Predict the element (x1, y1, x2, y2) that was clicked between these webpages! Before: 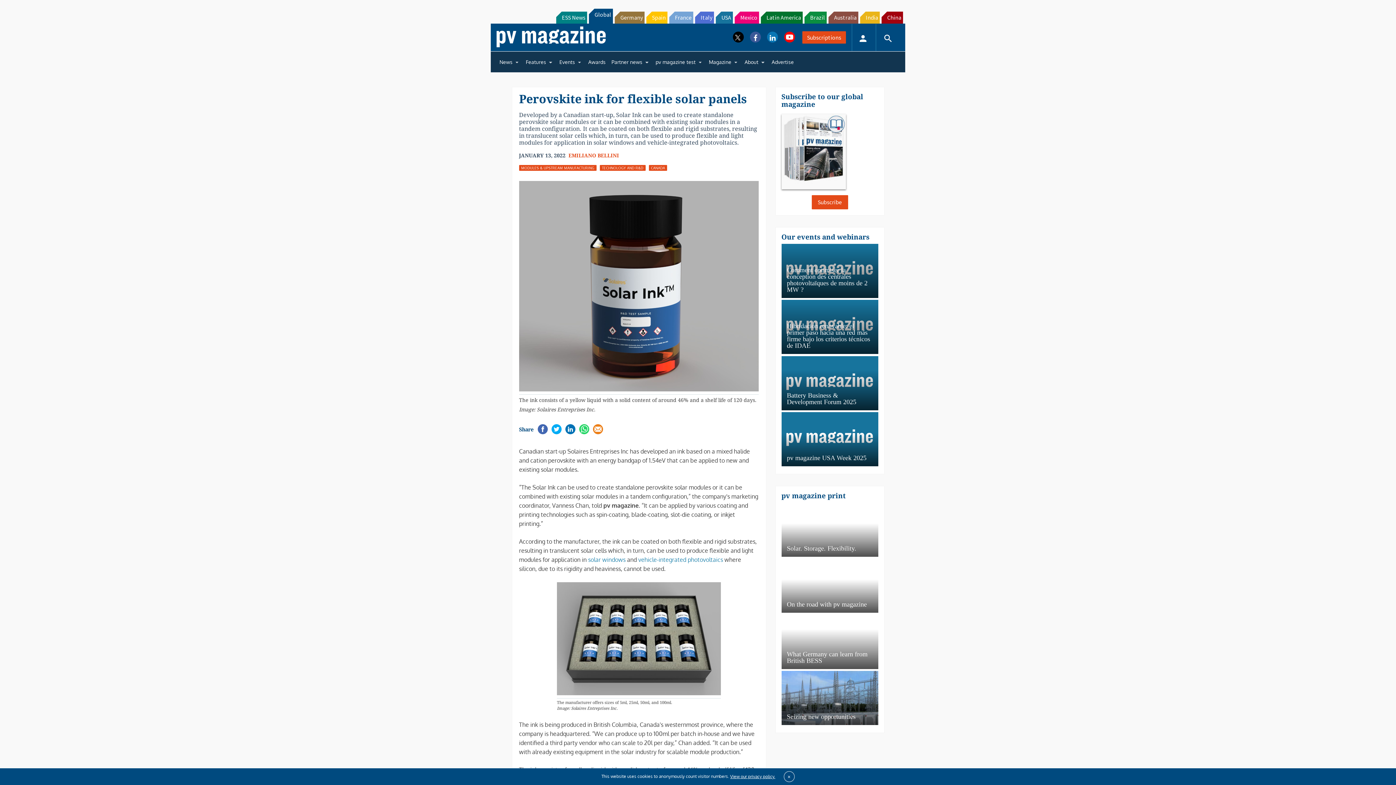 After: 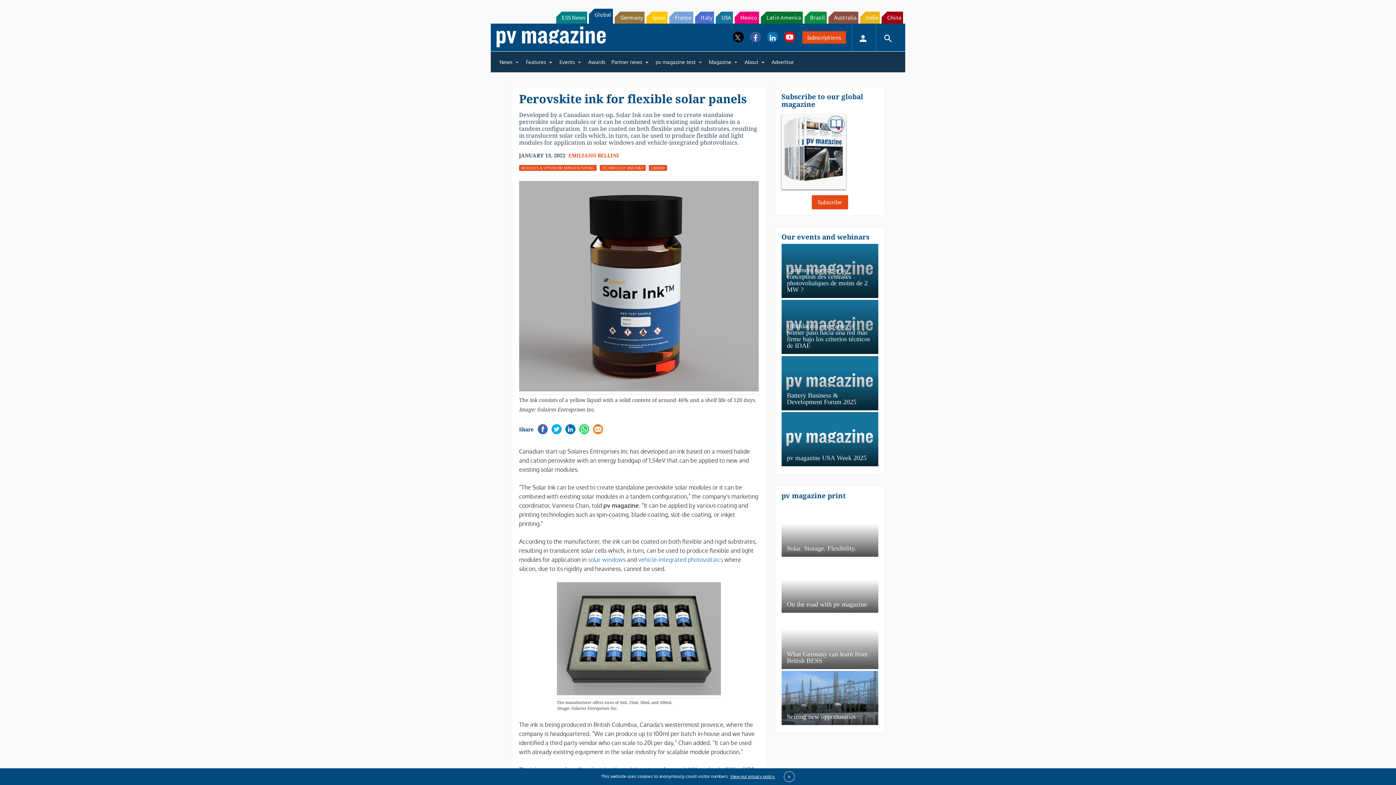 Action: bbox: (615, 11, 644, 23) label: Germany